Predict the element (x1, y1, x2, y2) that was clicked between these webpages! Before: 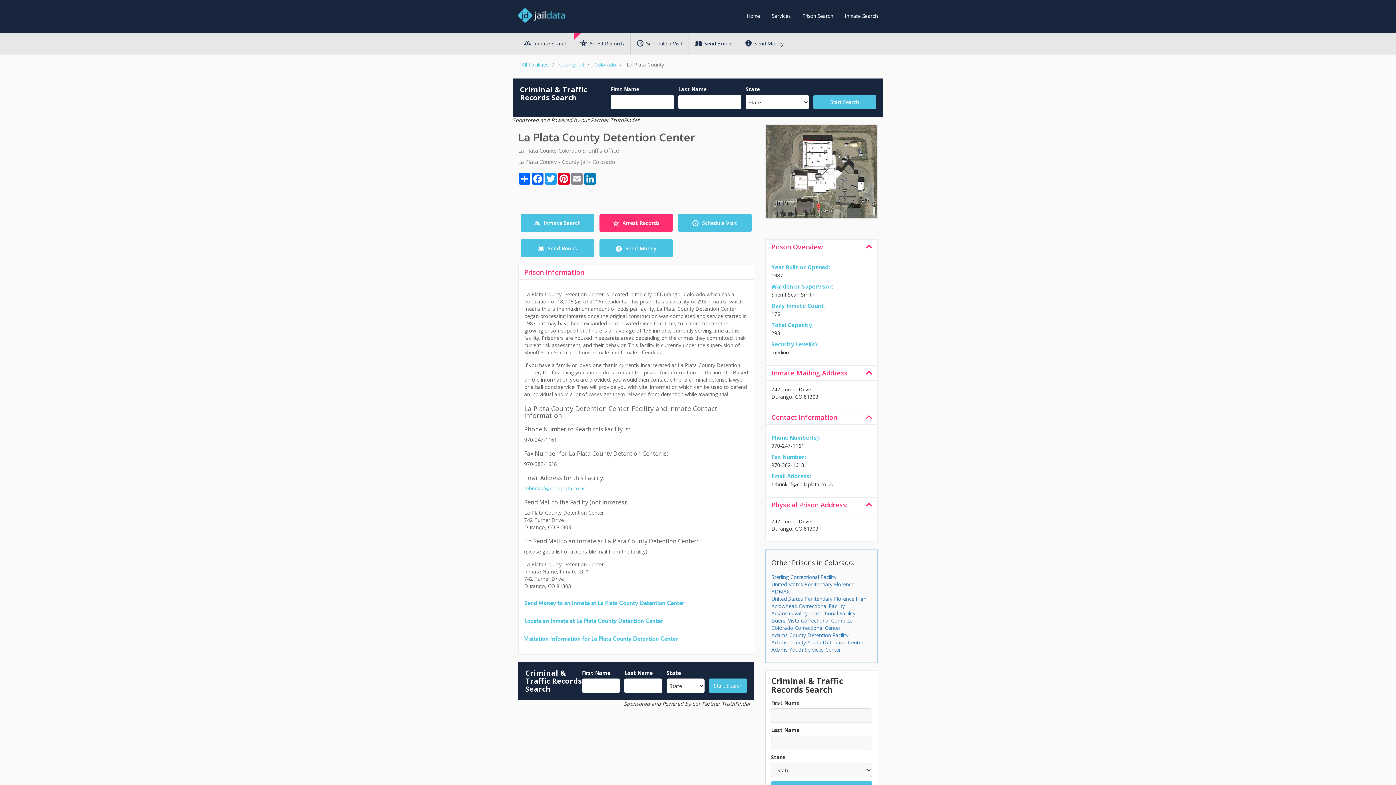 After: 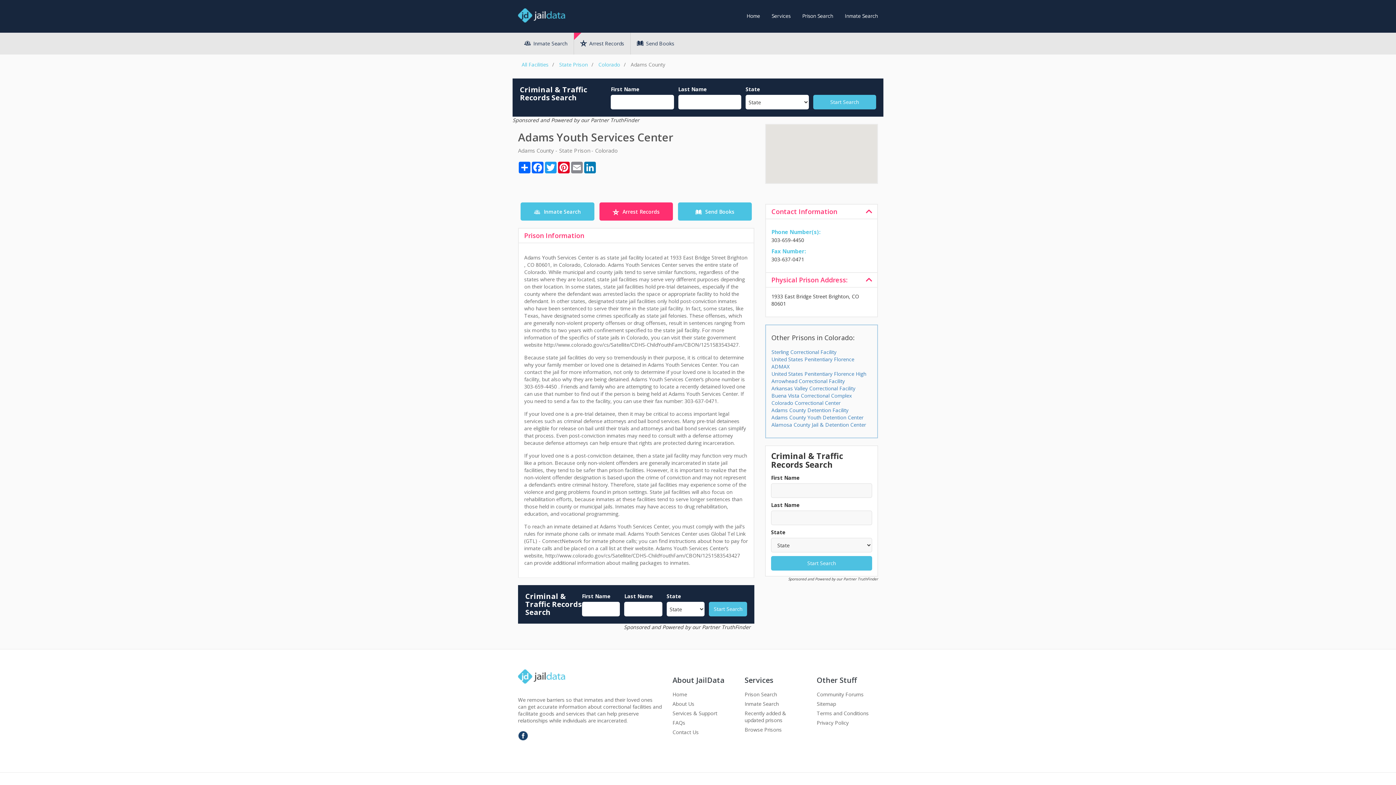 Action: bbox: (771, 646, 841, 653) label: Adams Youth Services Center